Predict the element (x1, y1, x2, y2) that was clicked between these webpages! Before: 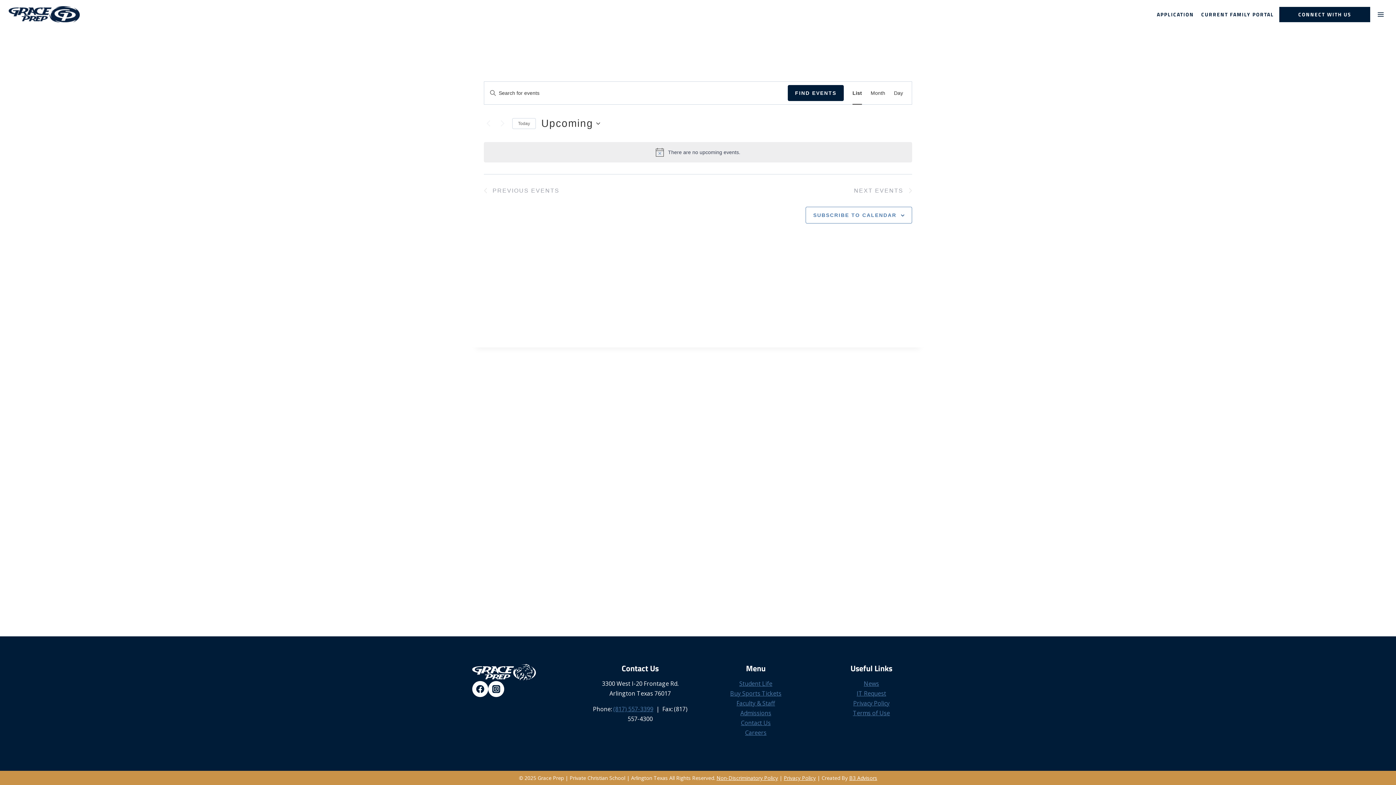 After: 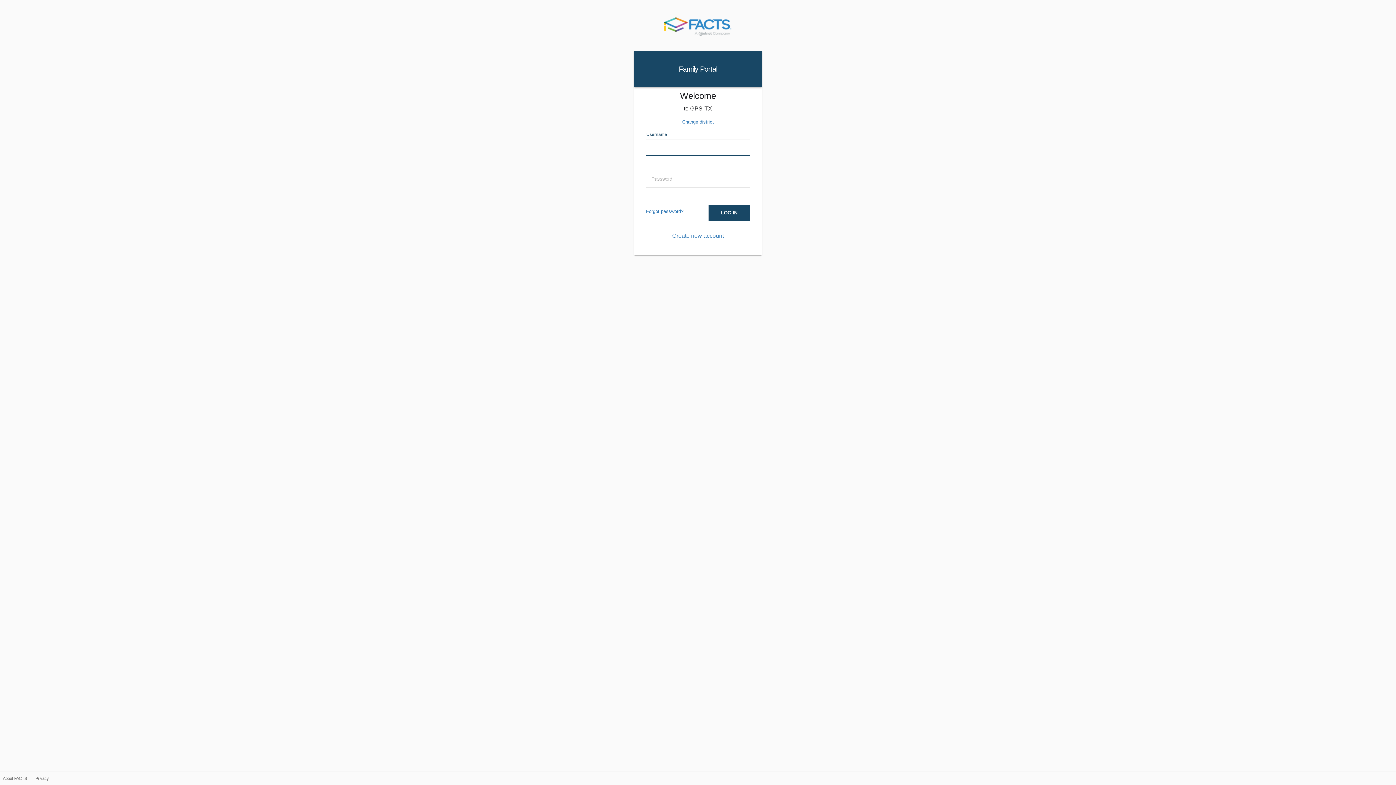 Action: label: CURRENT FAMILY PORTAL bbox: (1201, 10, 1274, 18)